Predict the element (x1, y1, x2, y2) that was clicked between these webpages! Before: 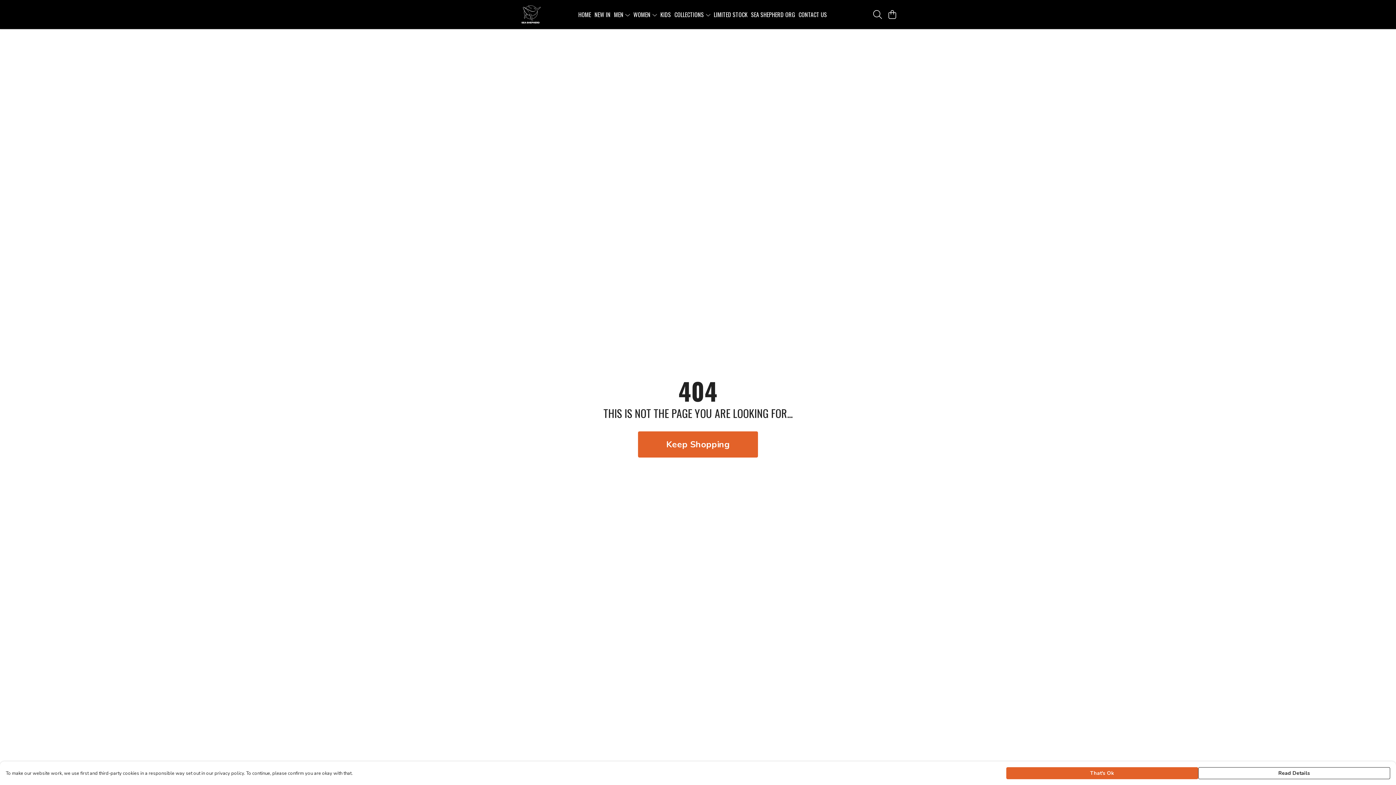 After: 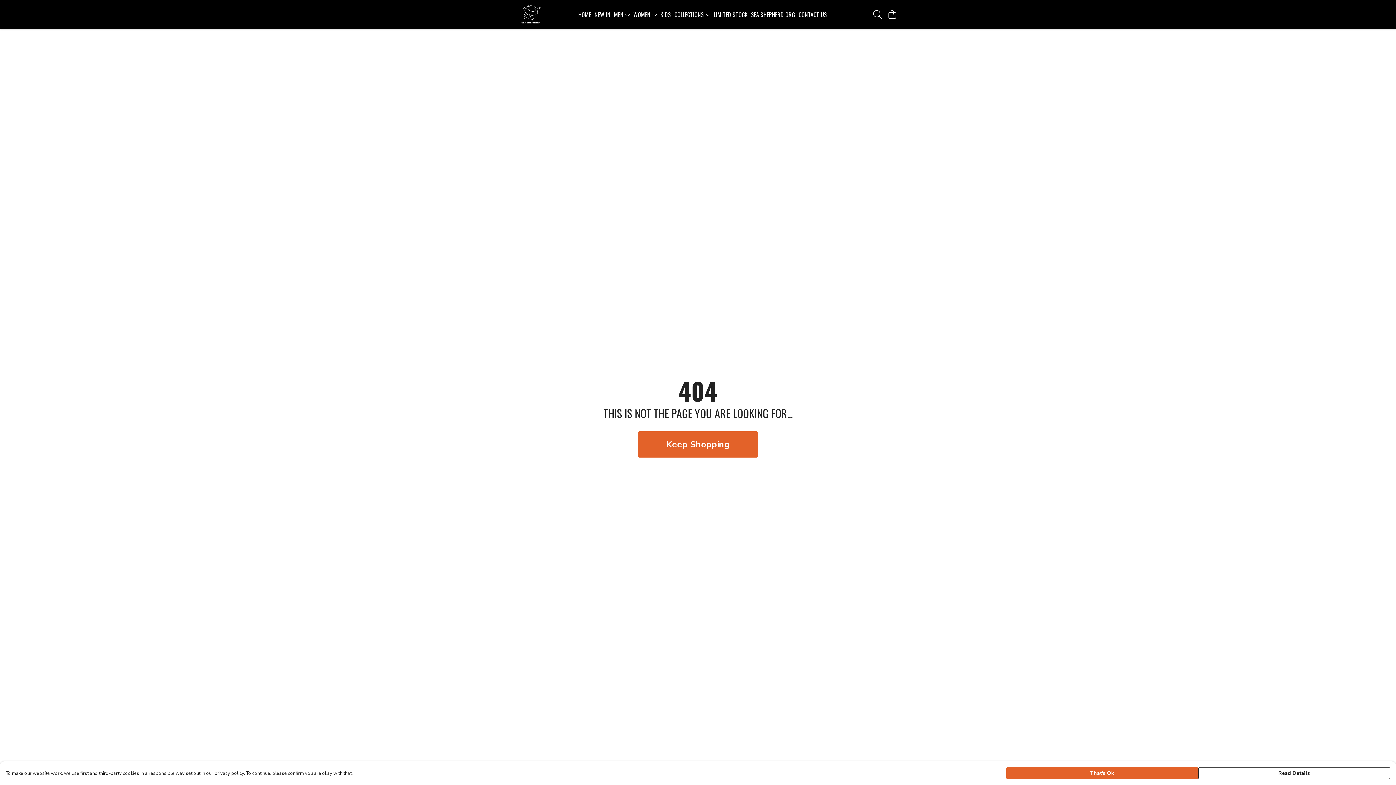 Action: label: SEA SHEPHERD ORG bbox: (749, 9, 797, 19)